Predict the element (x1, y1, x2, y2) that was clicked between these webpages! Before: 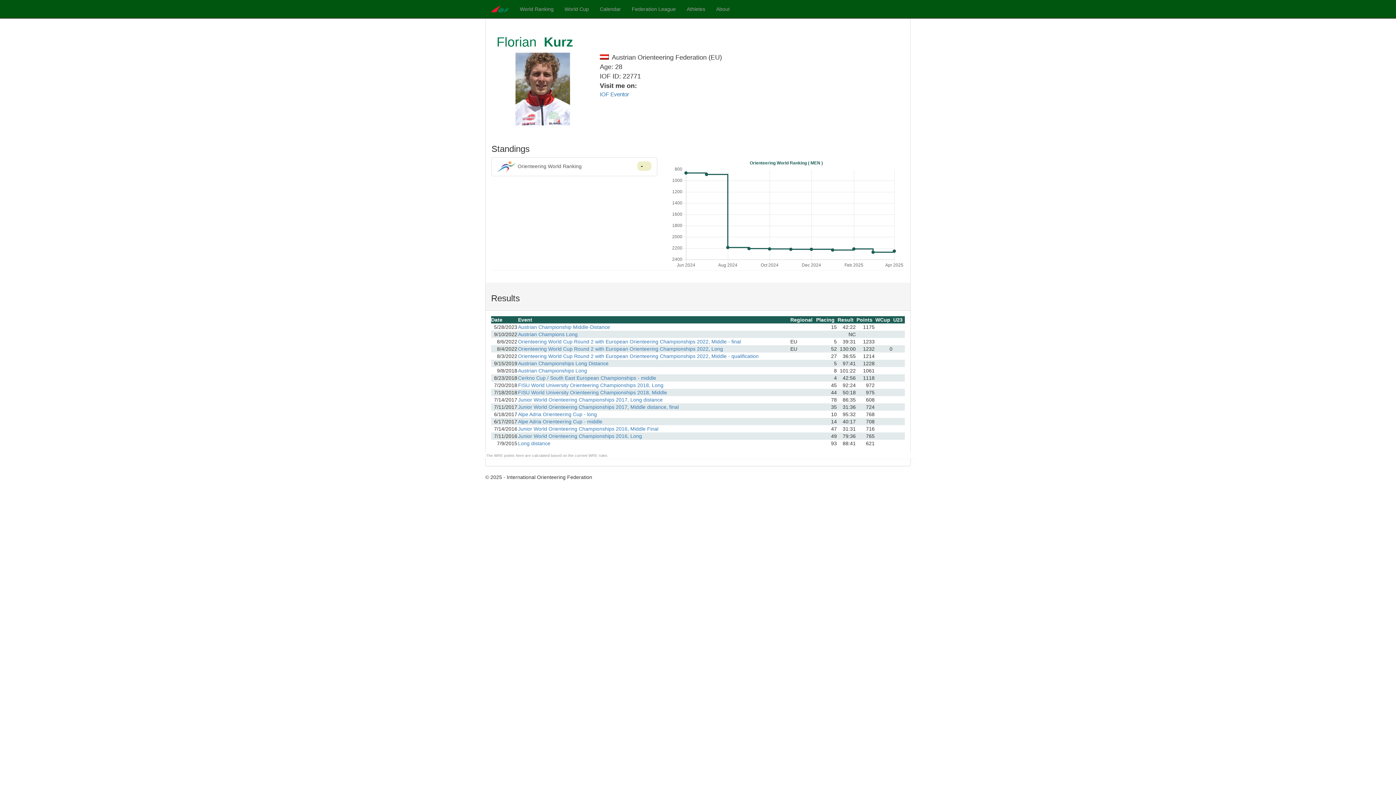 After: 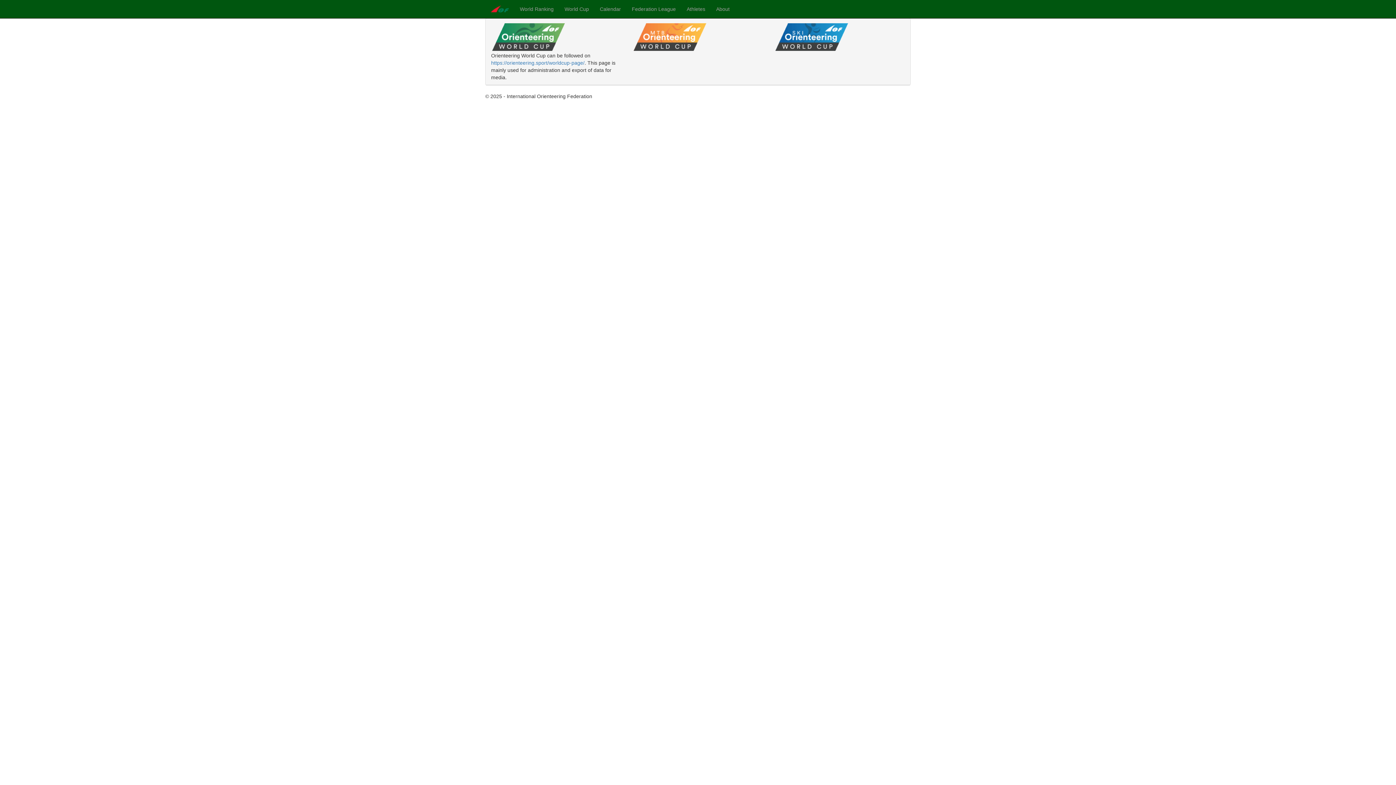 Action: label: World Cup bbox: (559, 0, 594, 18)